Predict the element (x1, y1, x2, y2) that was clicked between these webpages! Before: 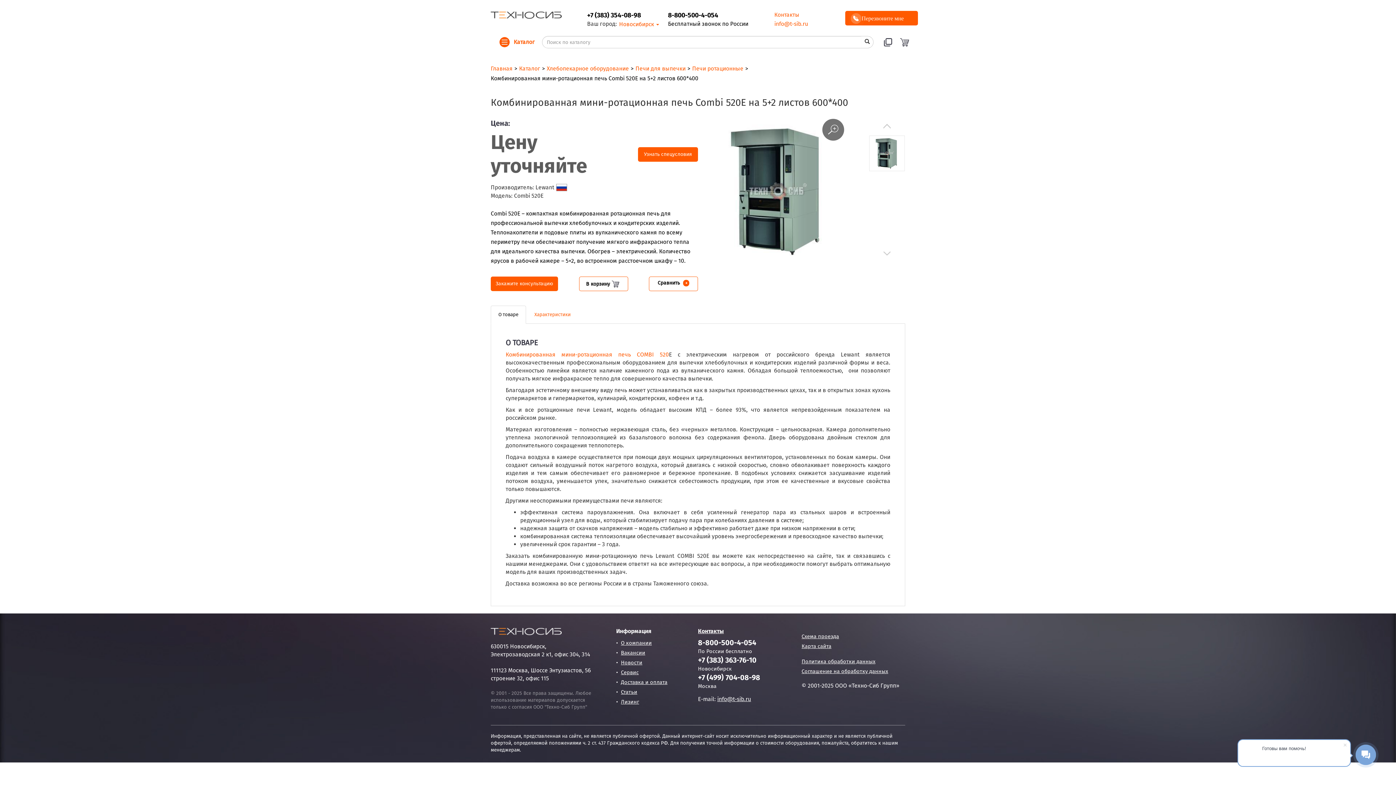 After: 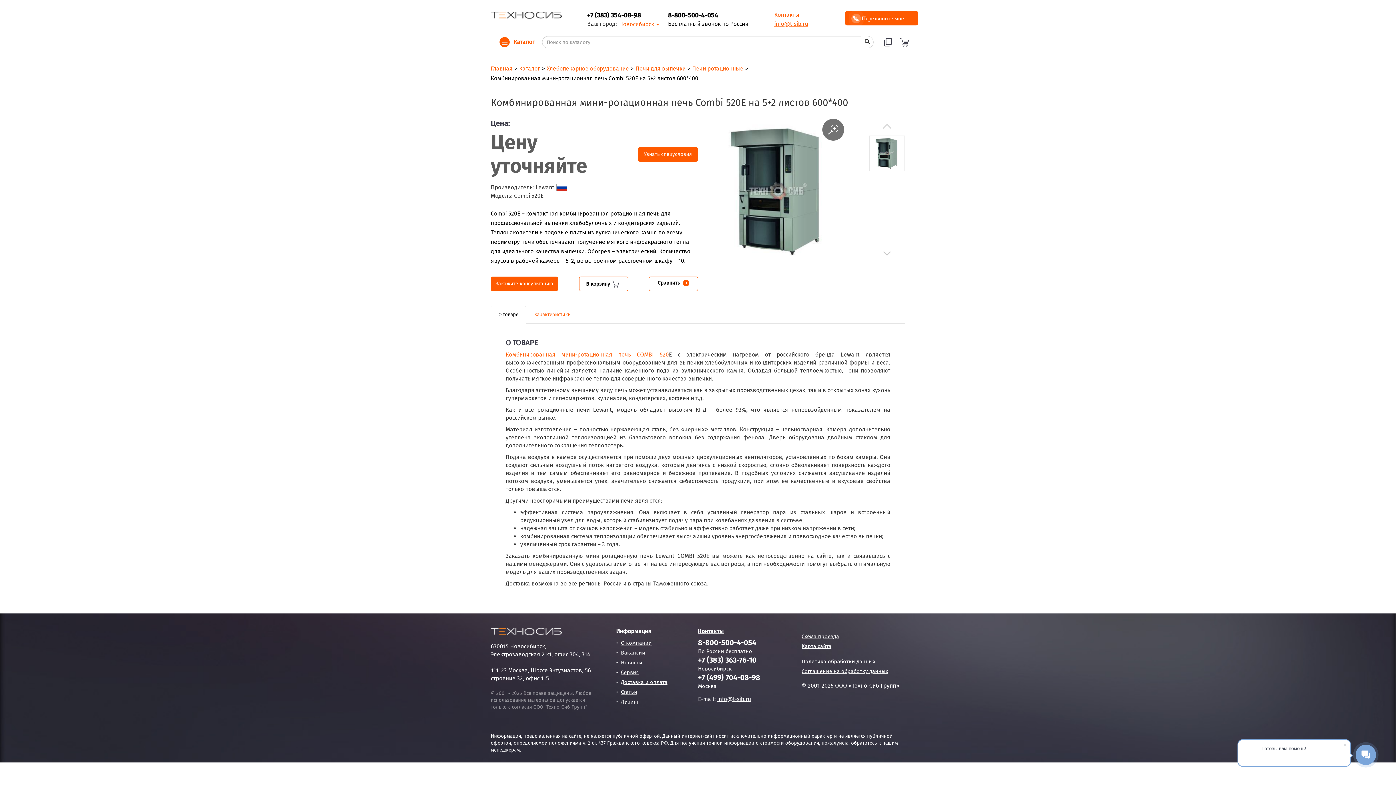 Action: label: info@t-sib.ru bbox: (774, 20, 808, 27)